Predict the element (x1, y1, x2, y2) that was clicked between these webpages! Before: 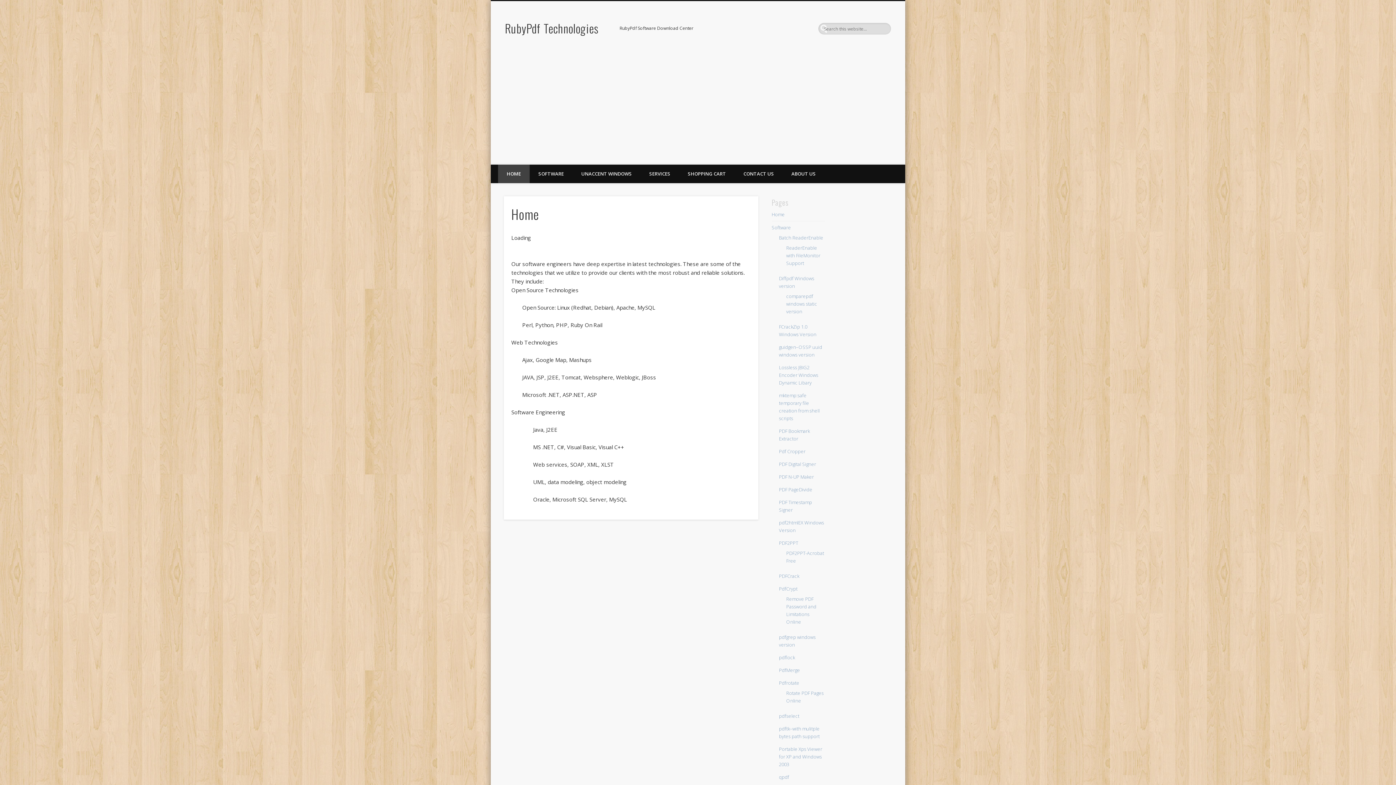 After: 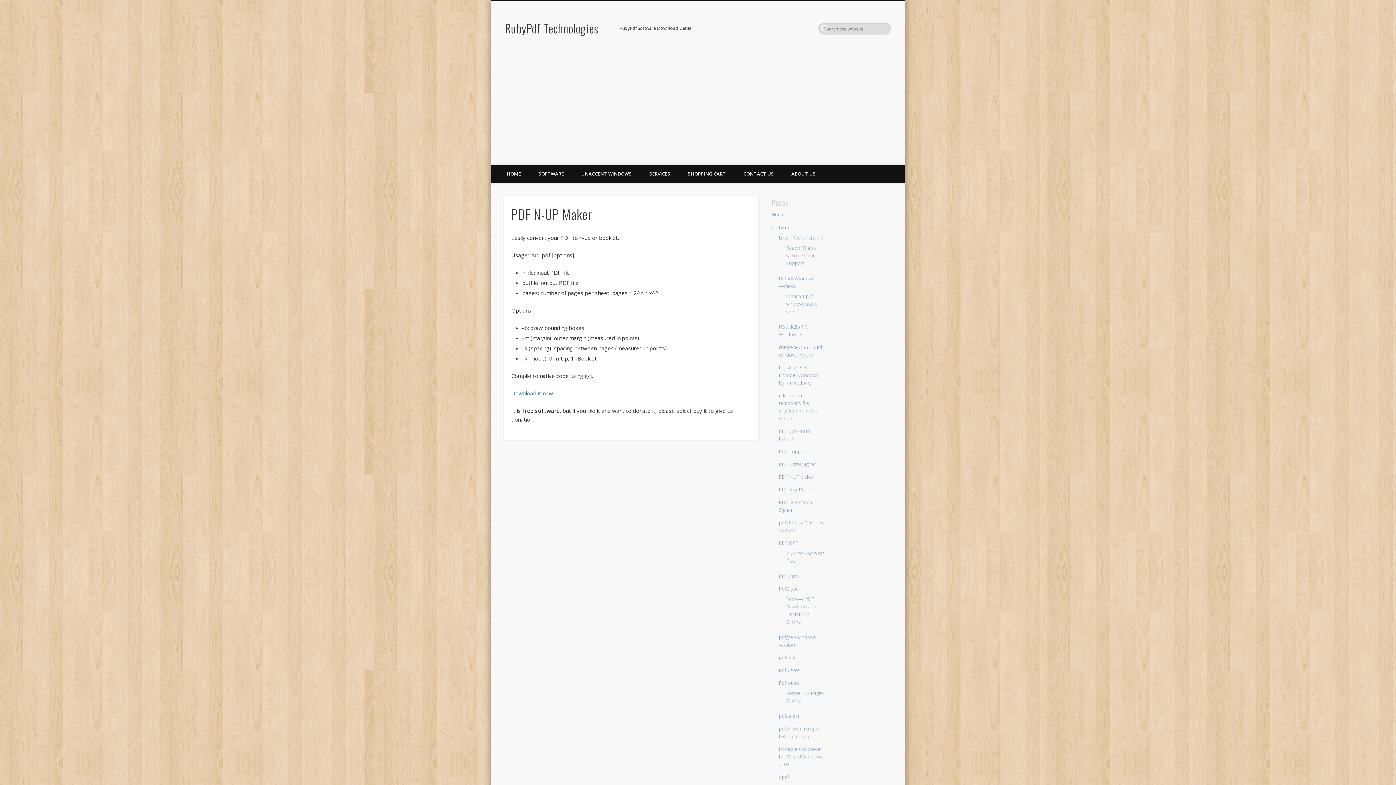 Action: bbox: (779, 473, 814, 480) label: PDF N-UP Maker